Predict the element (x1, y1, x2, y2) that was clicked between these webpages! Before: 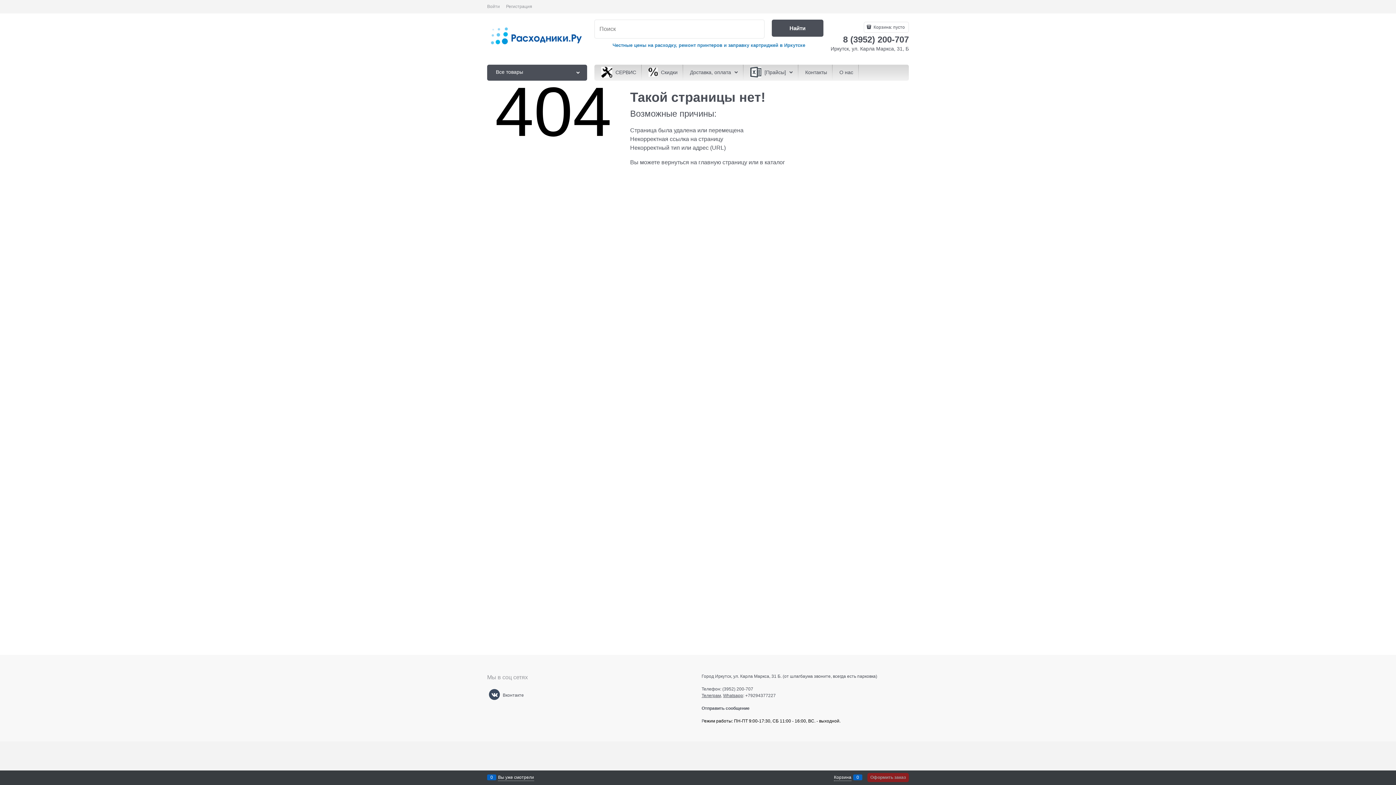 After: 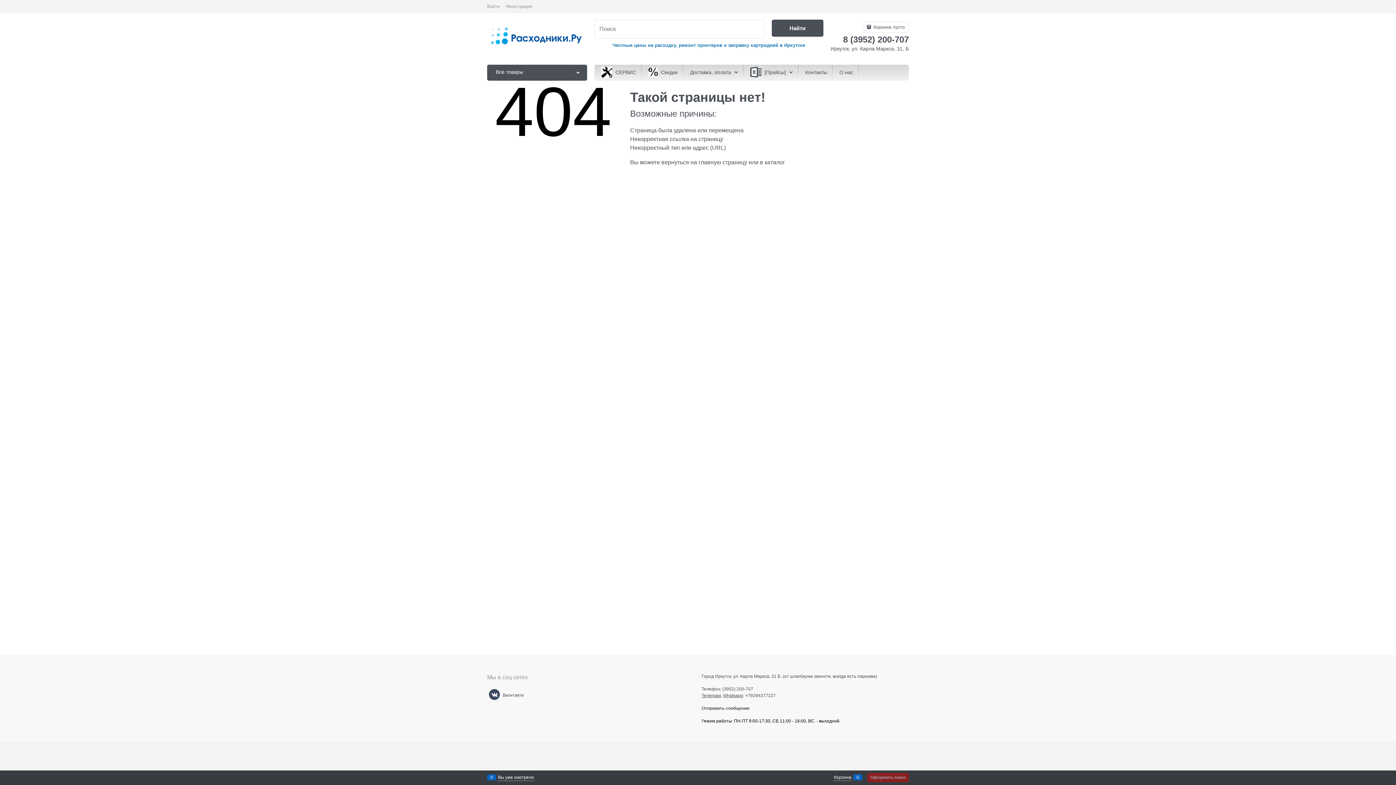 Action: label: Whatsapp bbox: (723, 693, 743, 698)